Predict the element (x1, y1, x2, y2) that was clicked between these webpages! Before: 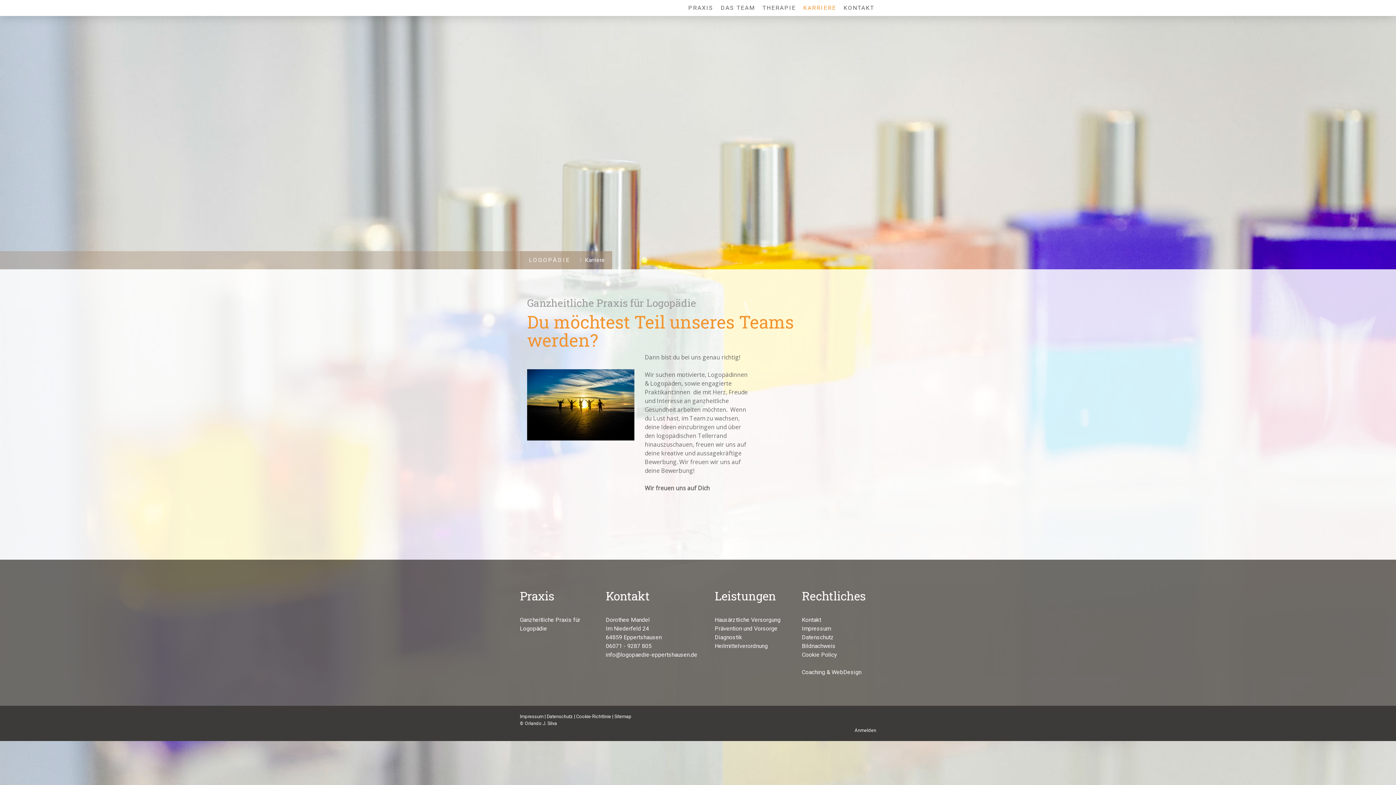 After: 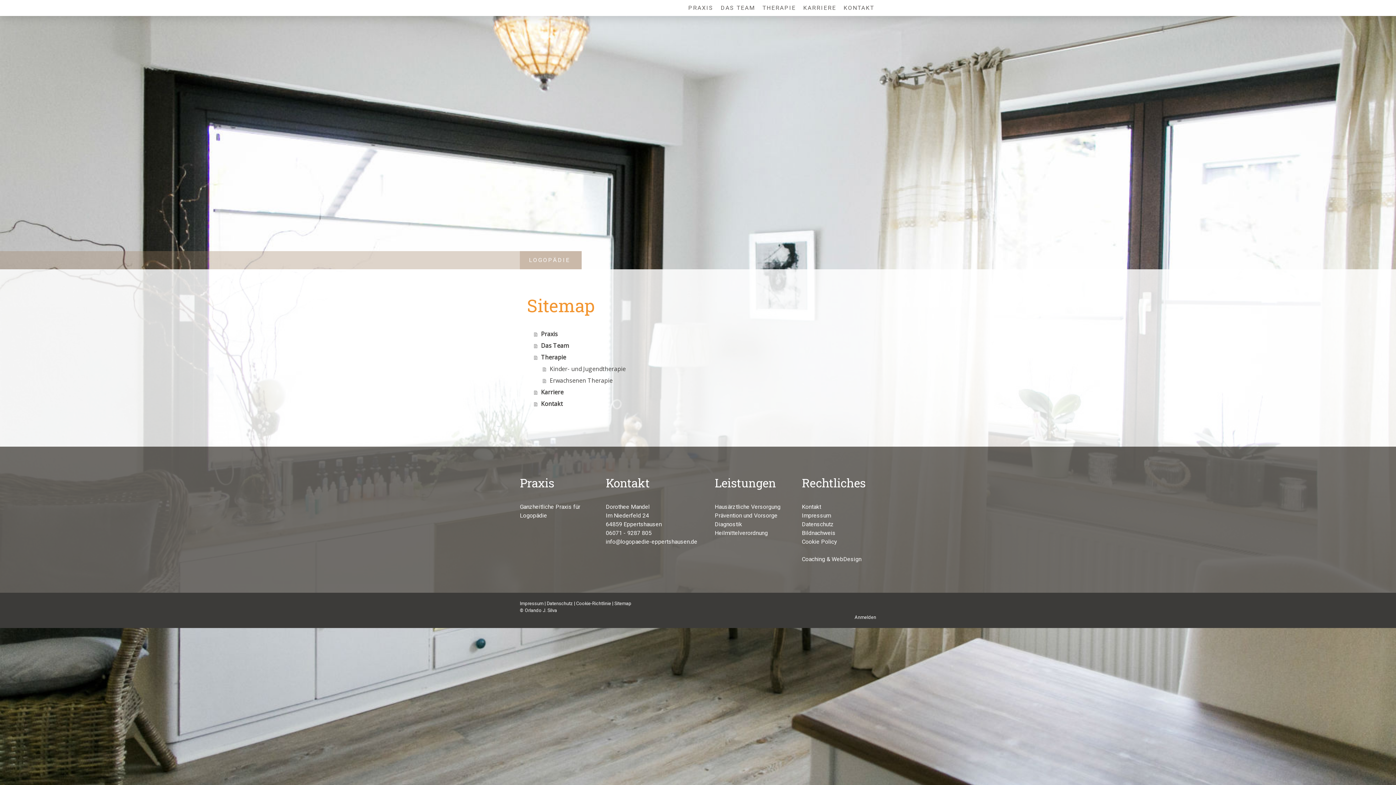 Action: label: Sitemap bbox: (614, 714, 631, 719)